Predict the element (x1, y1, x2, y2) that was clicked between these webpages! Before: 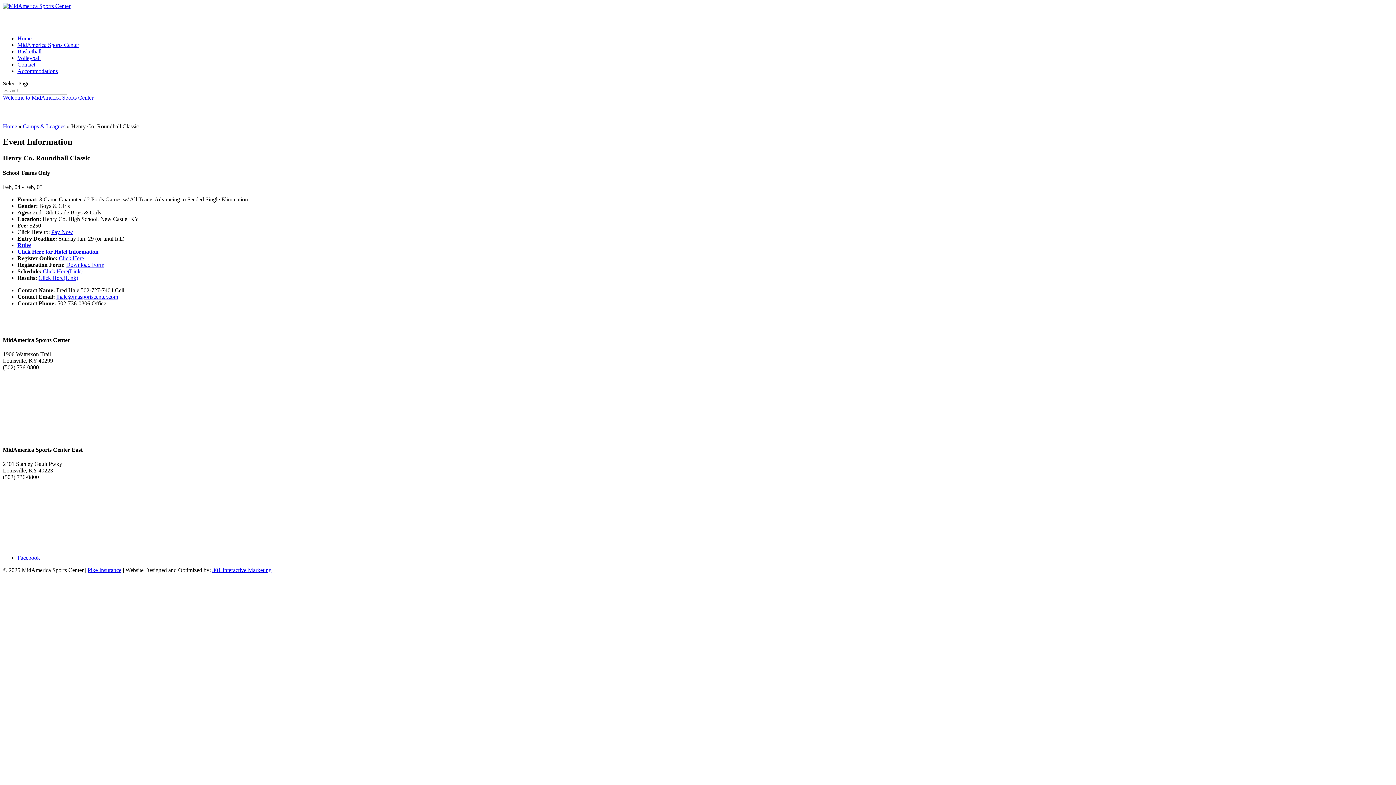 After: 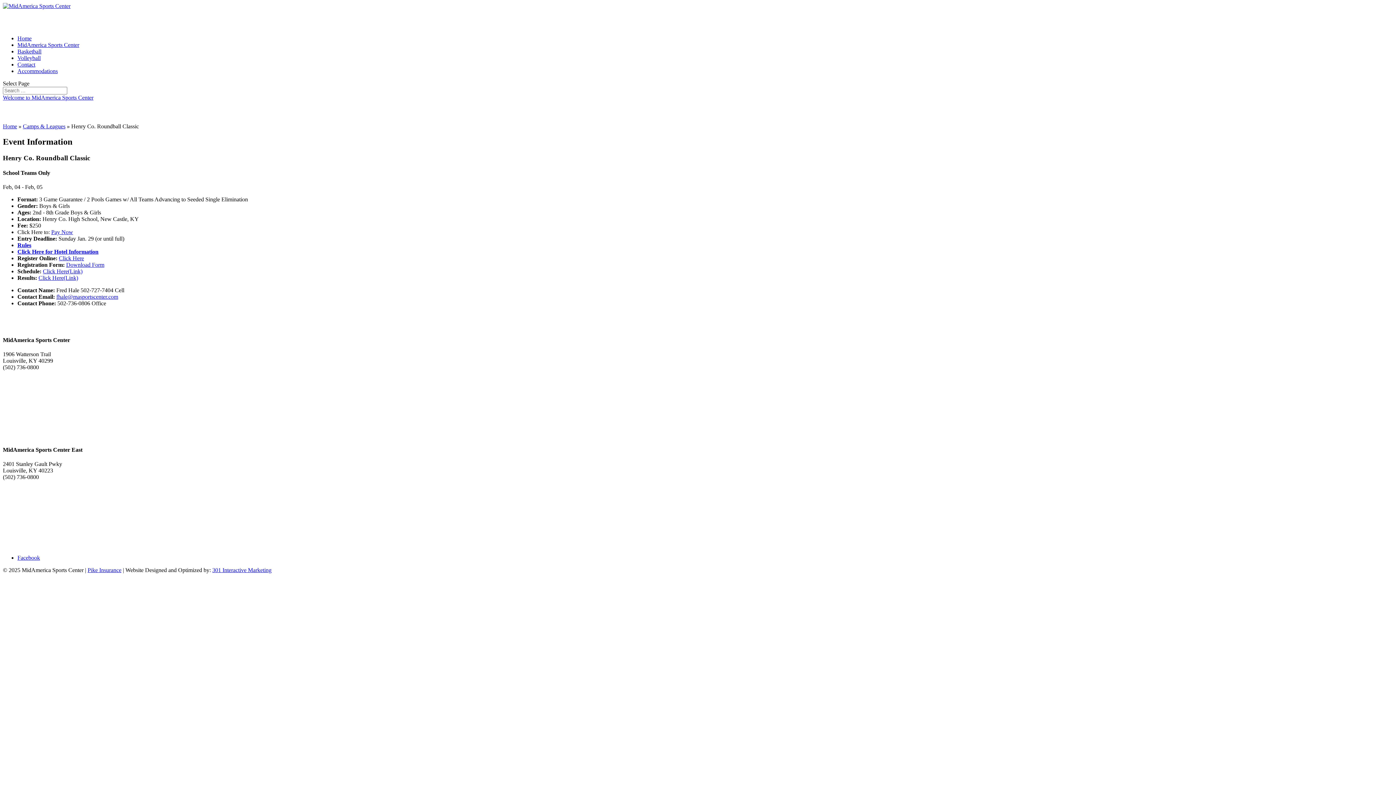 Action: label: Click Here(Link) bbox: (42, 268, 82, 274)